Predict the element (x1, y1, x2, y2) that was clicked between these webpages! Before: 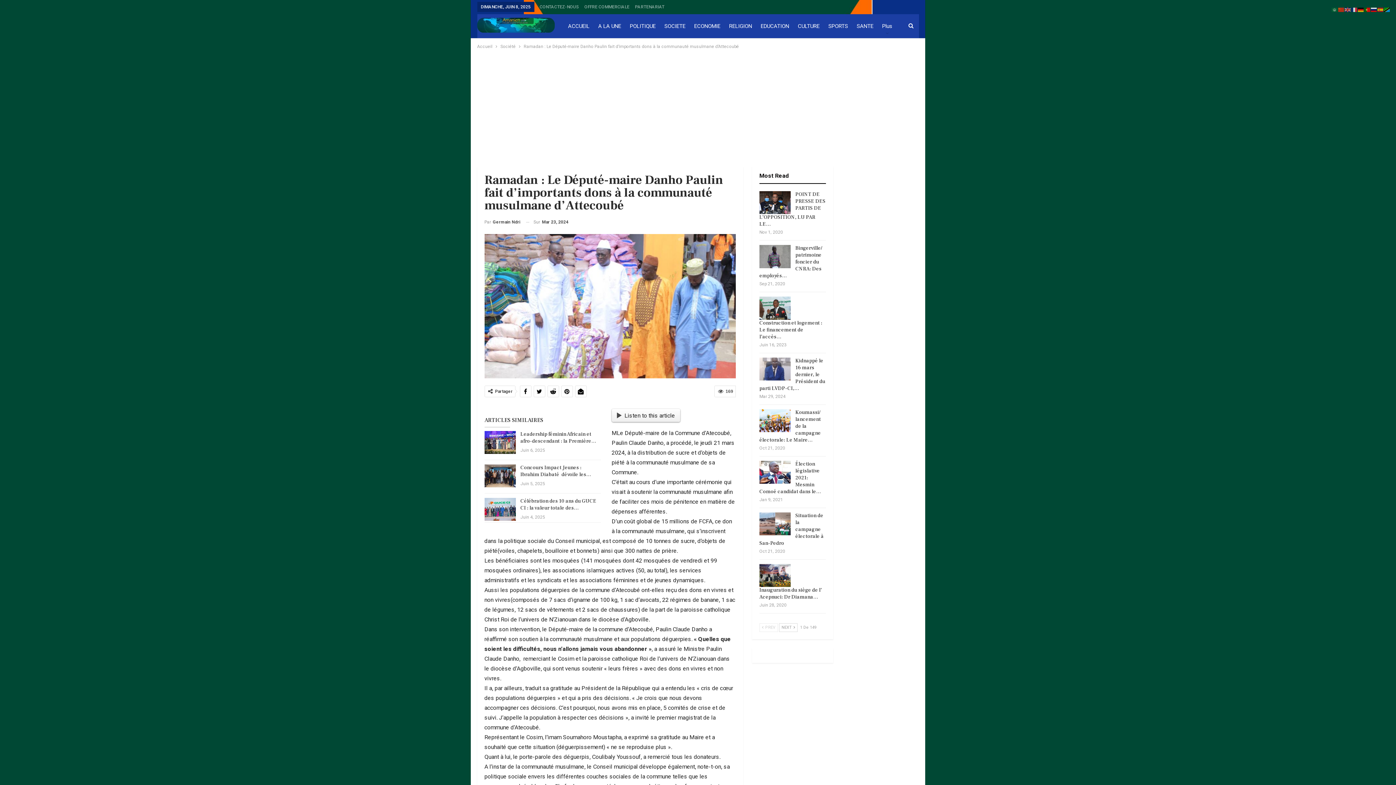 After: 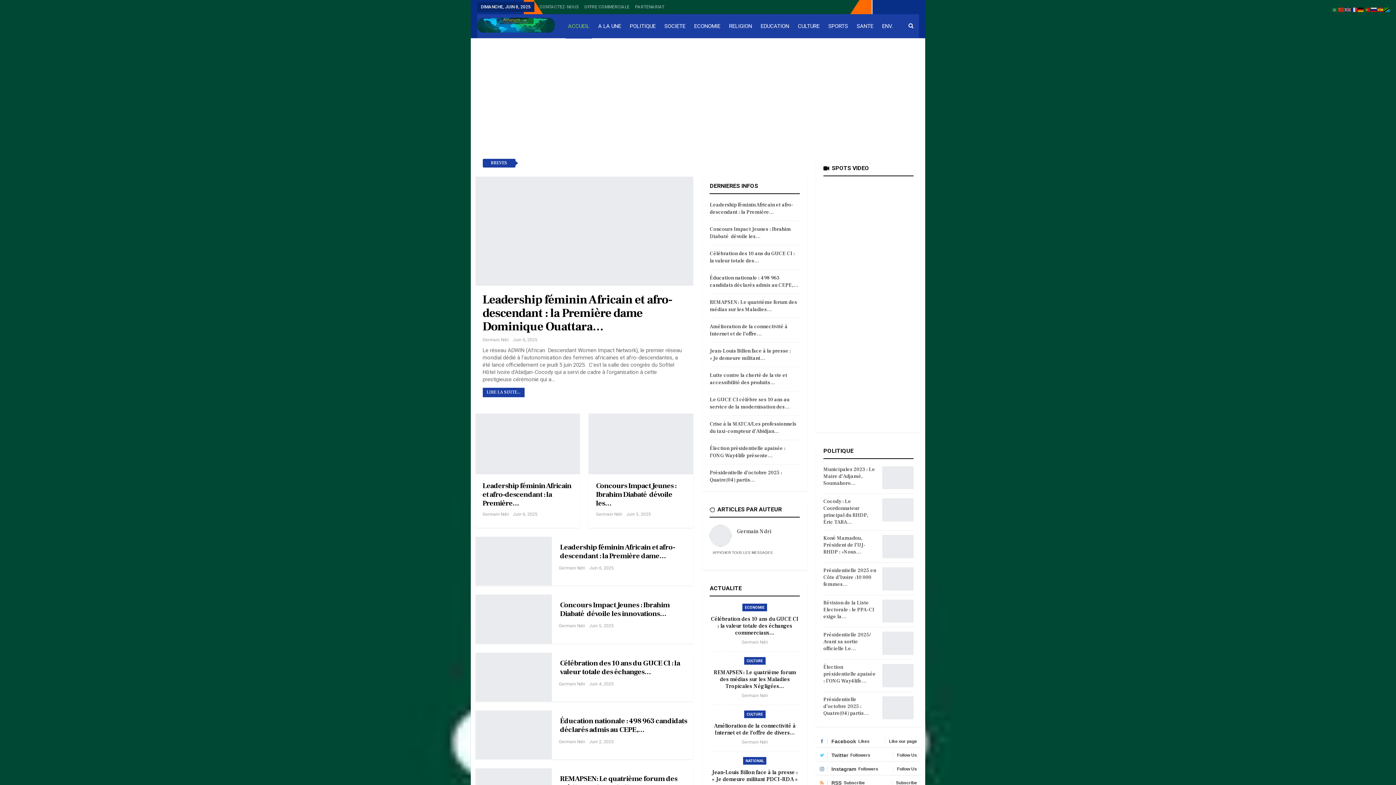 Action: label: ACCUEIL bbox: (565, 14, 592, 38)